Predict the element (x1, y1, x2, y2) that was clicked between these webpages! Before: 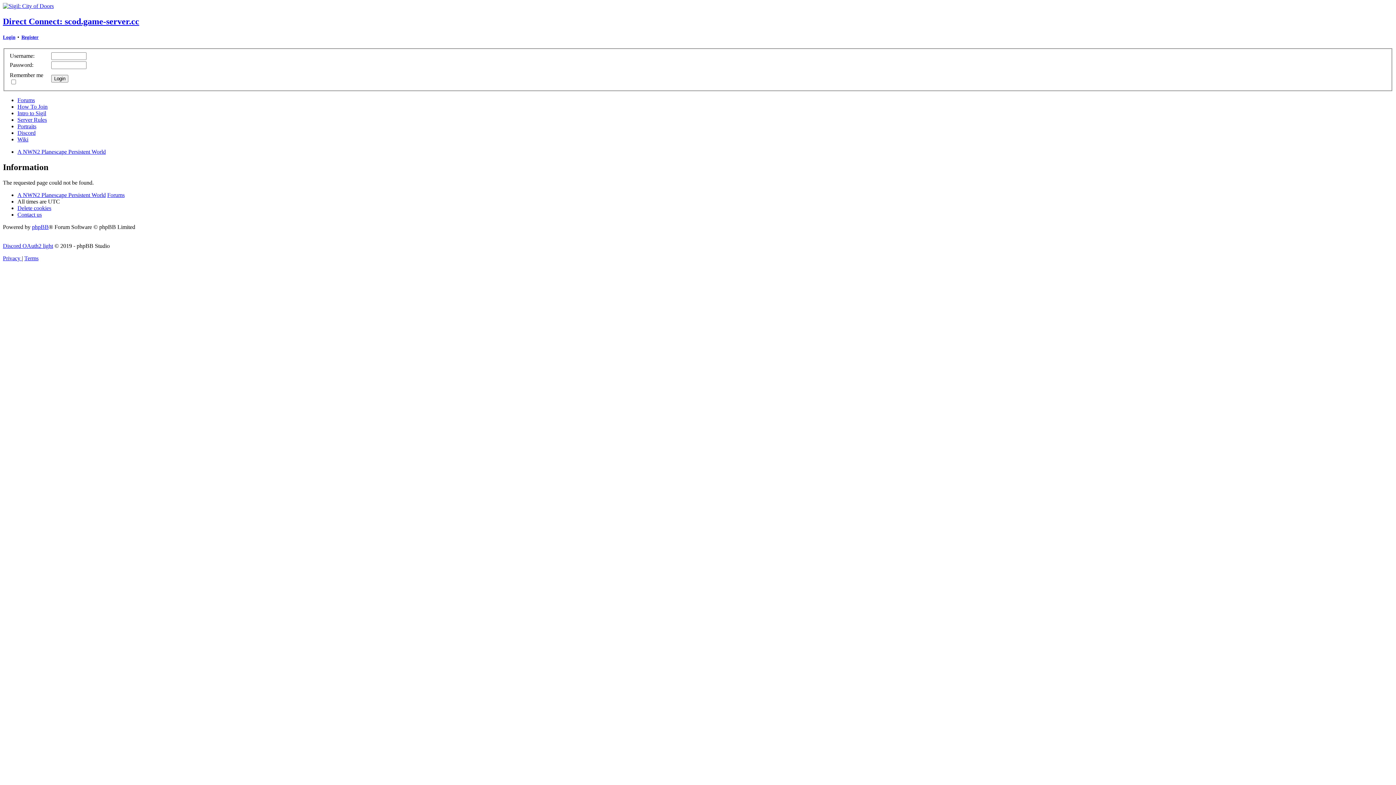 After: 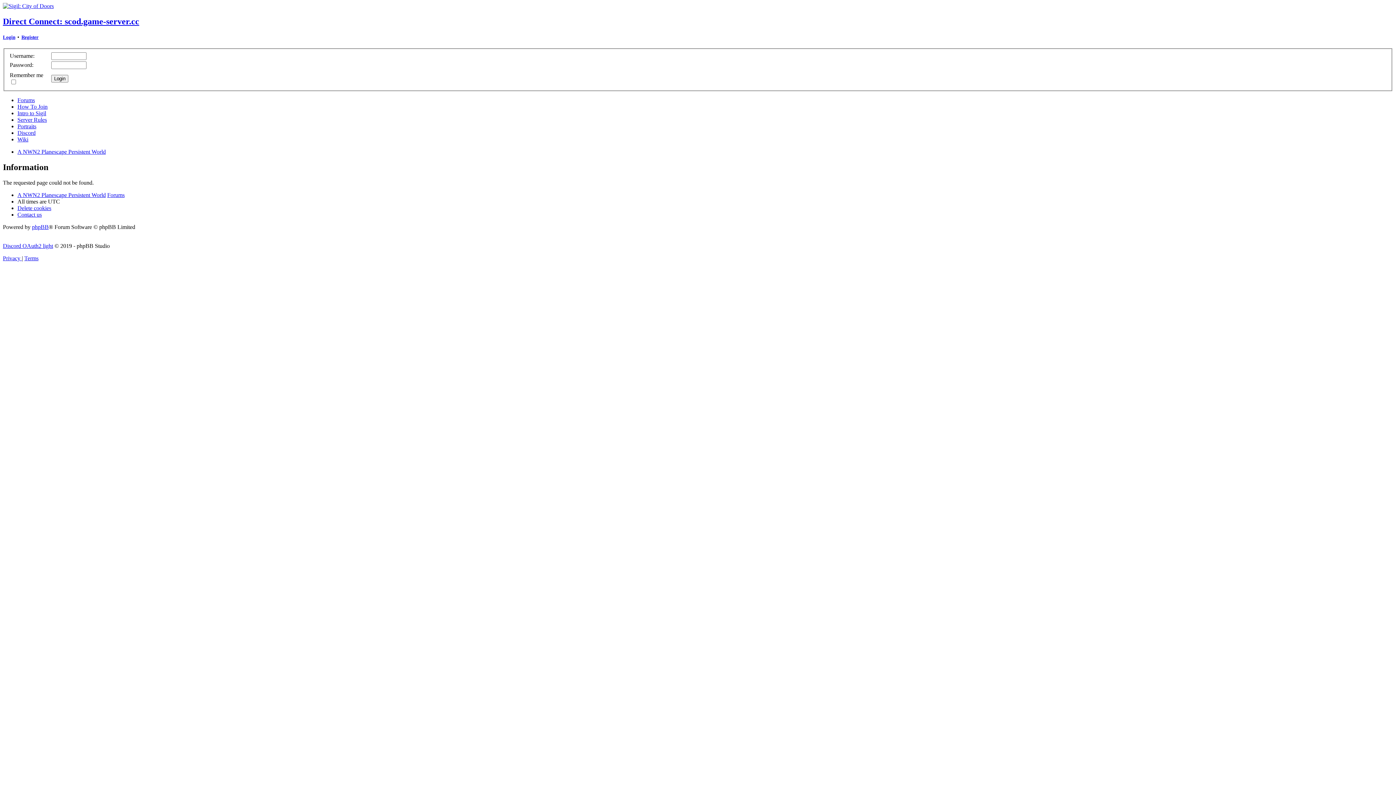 Action: bbox: (17, 103, 47, 109) label: How To Join